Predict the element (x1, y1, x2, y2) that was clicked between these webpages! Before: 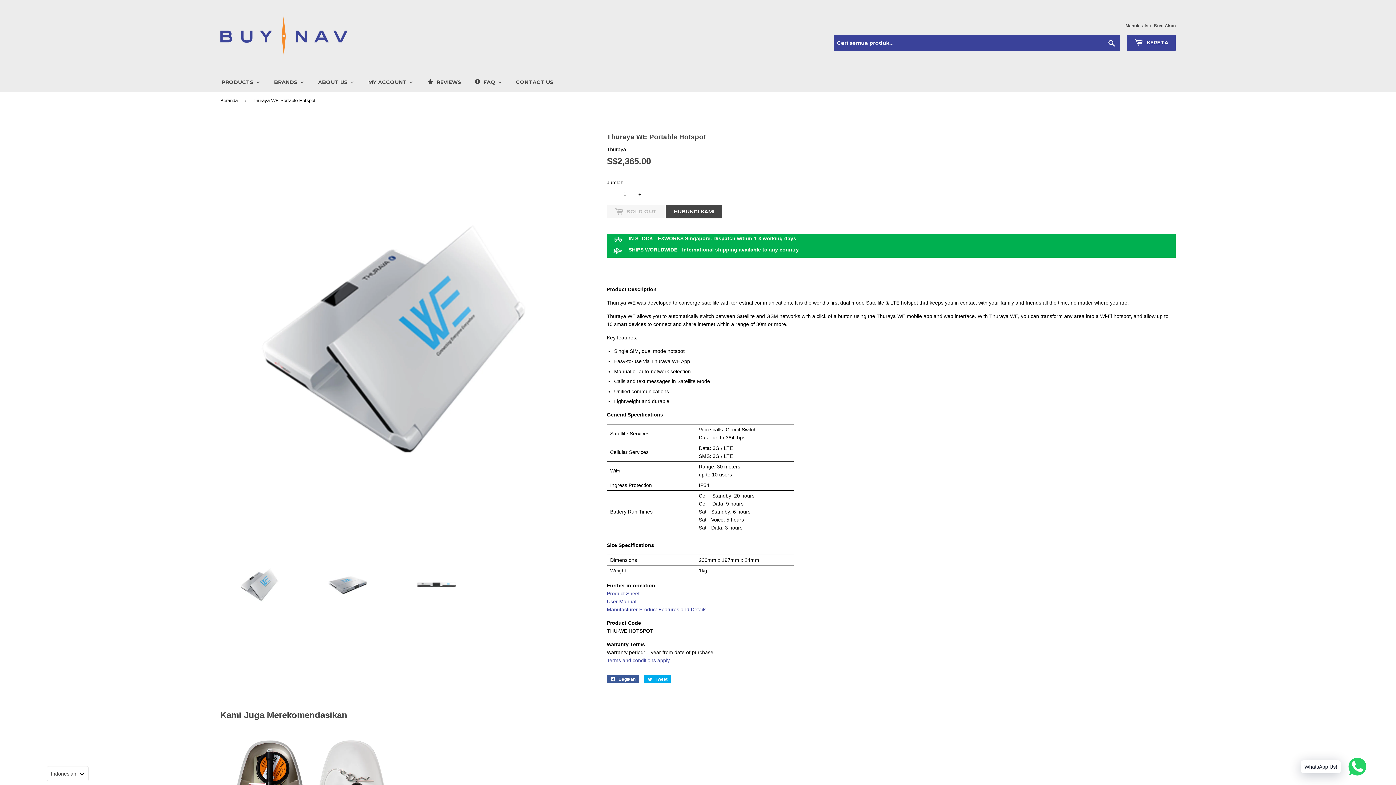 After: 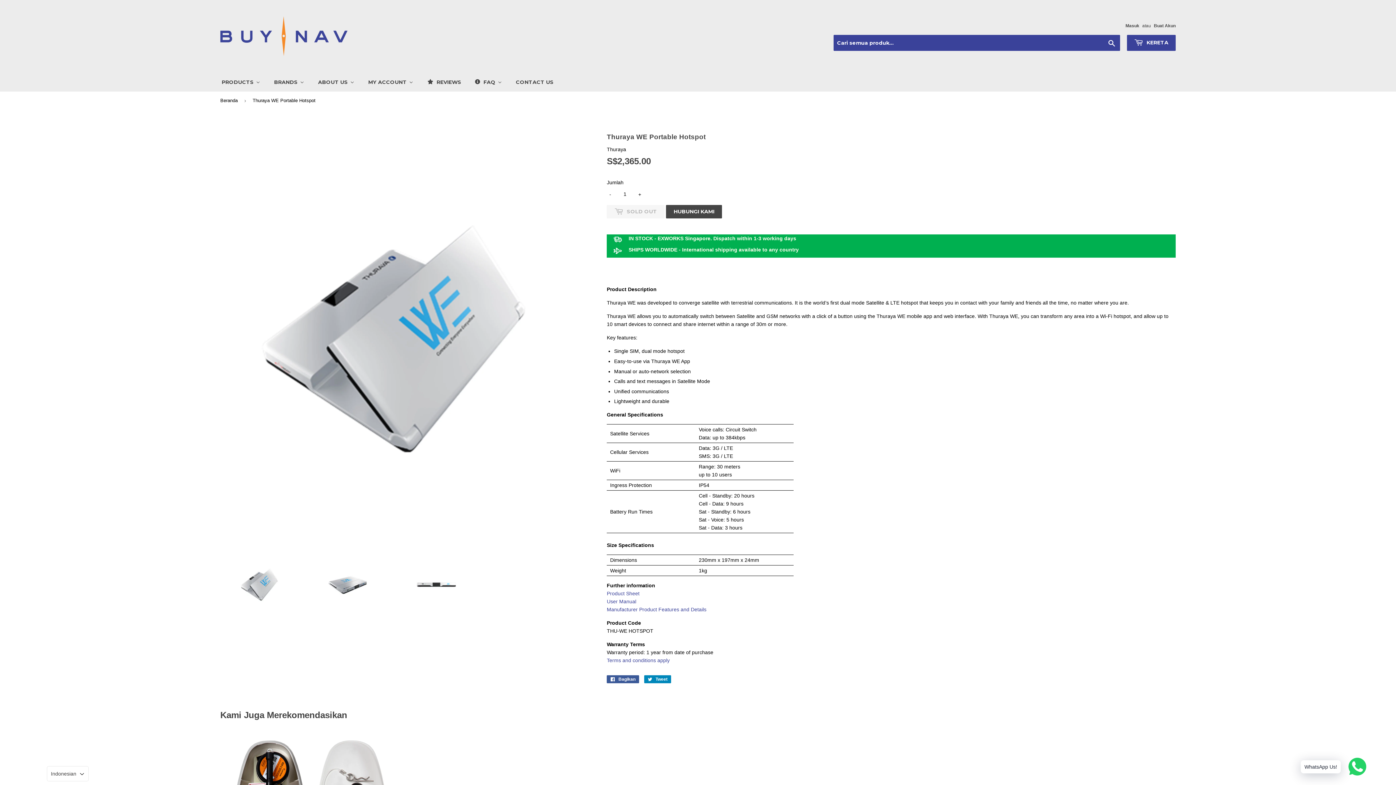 Action: label:  Tweet
Tweet di Twitter bbox: (644, 675, 671, 683)